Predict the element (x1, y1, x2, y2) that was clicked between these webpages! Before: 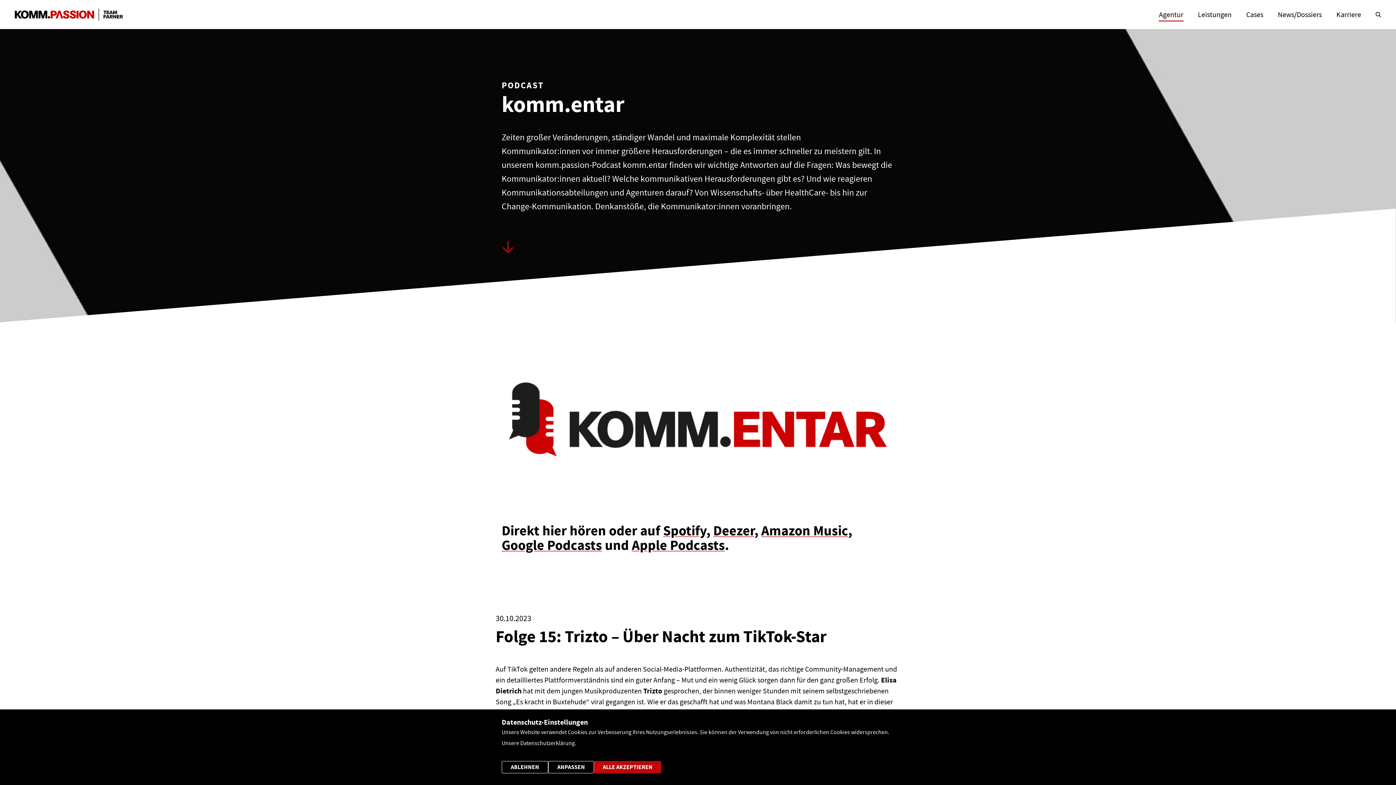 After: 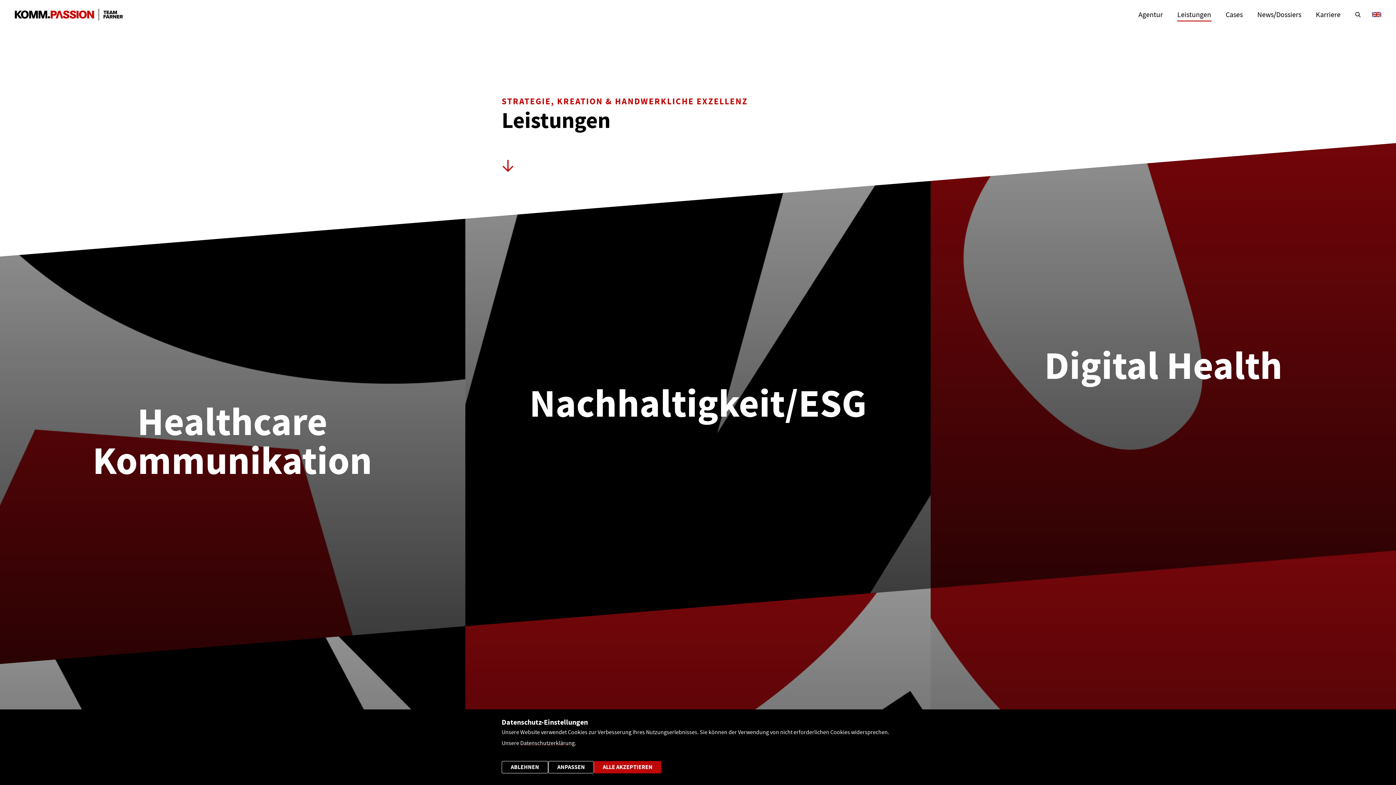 Action: label: Leistungen bbox: (1197, 10, 1232, 19)